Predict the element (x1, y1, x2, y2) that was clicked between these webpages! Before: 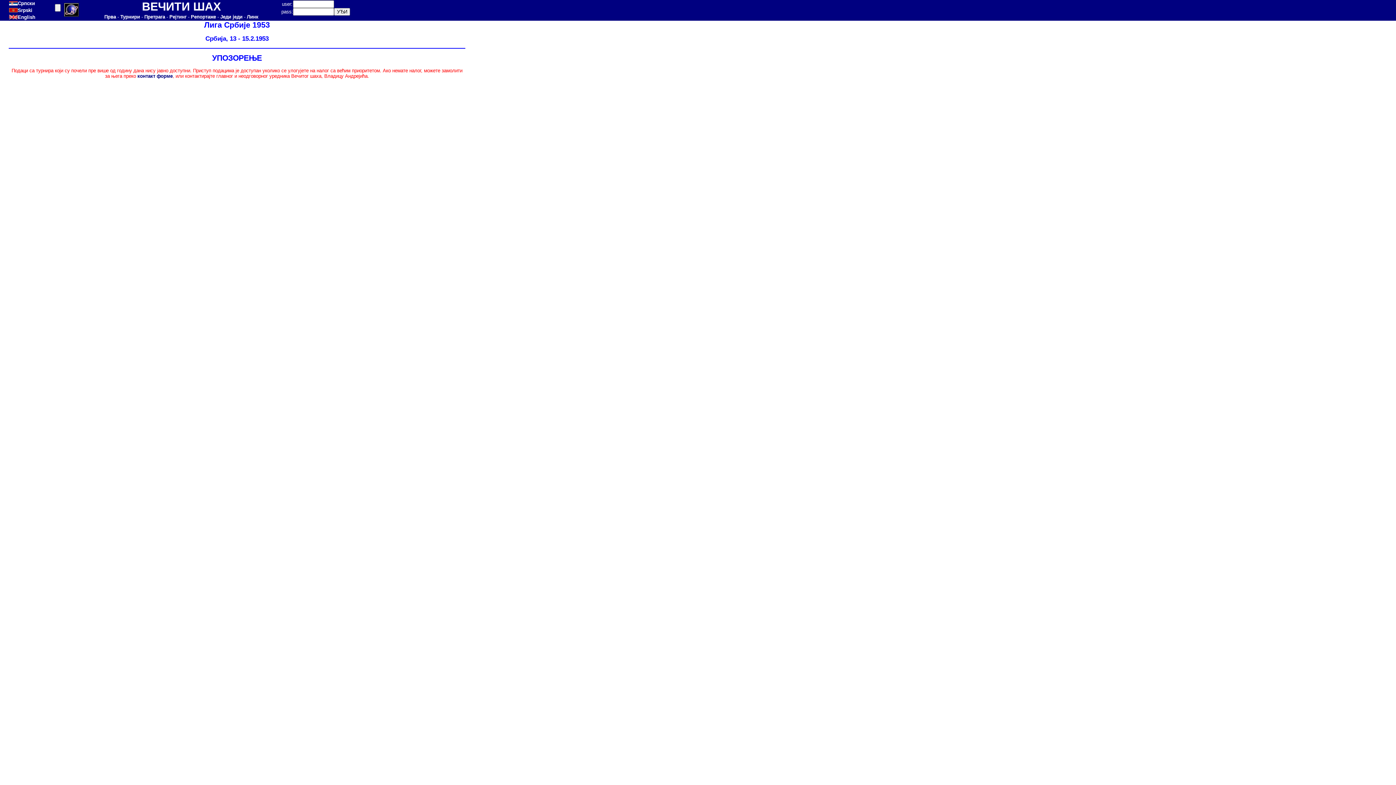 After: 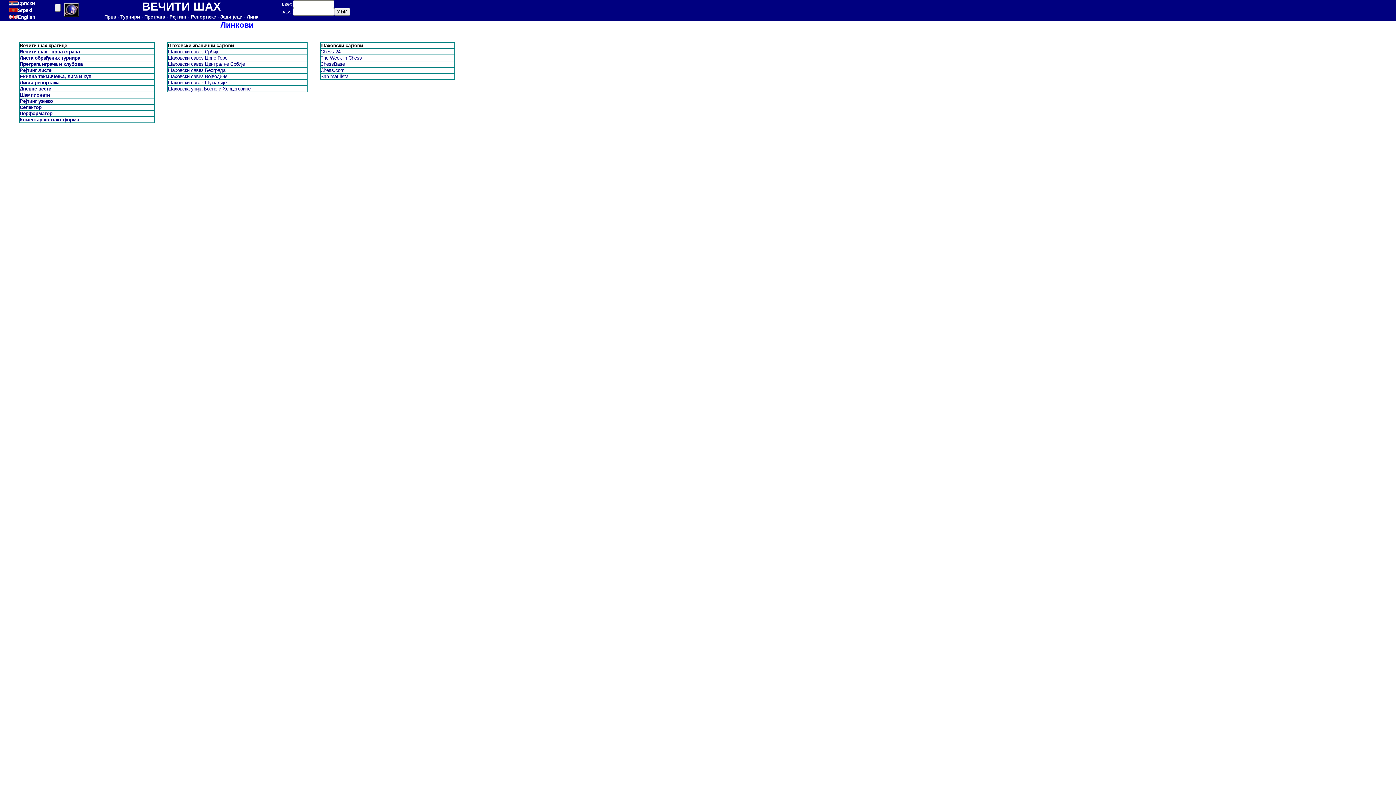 Action: bbox: (246, 14, 258, 19) label: Линк